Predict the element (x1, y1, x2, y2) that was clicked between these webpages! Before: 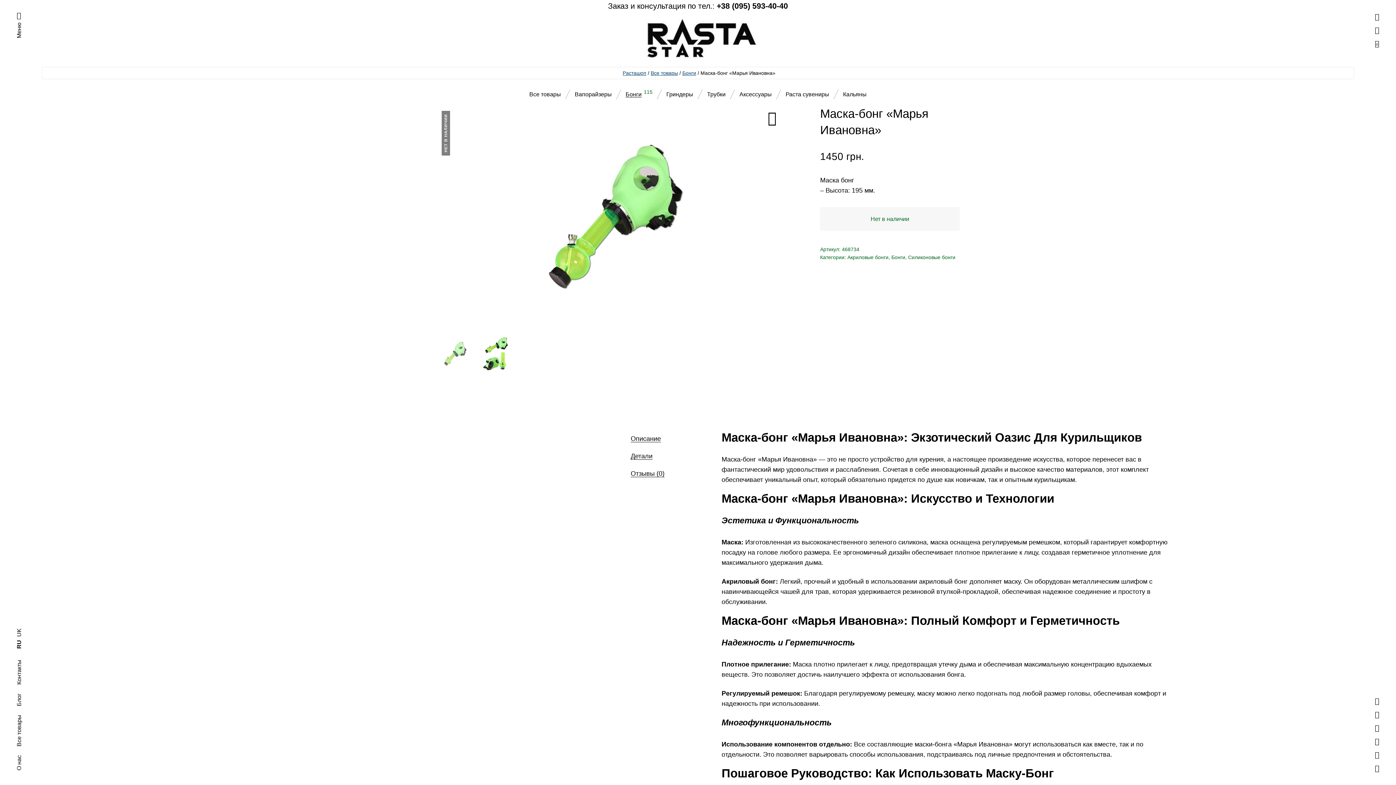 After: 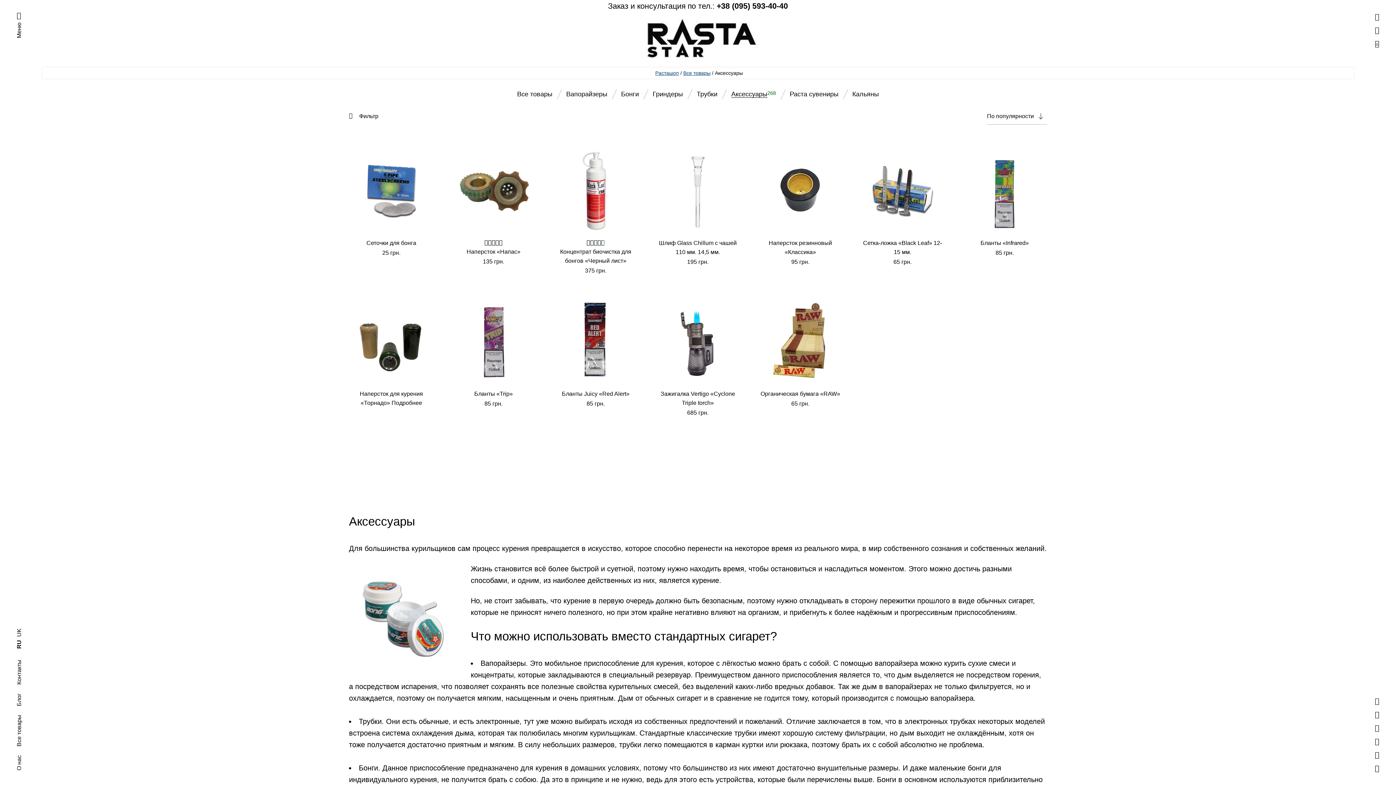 Action: bbox: (739, 91, 772, 97) label: Аксессуары